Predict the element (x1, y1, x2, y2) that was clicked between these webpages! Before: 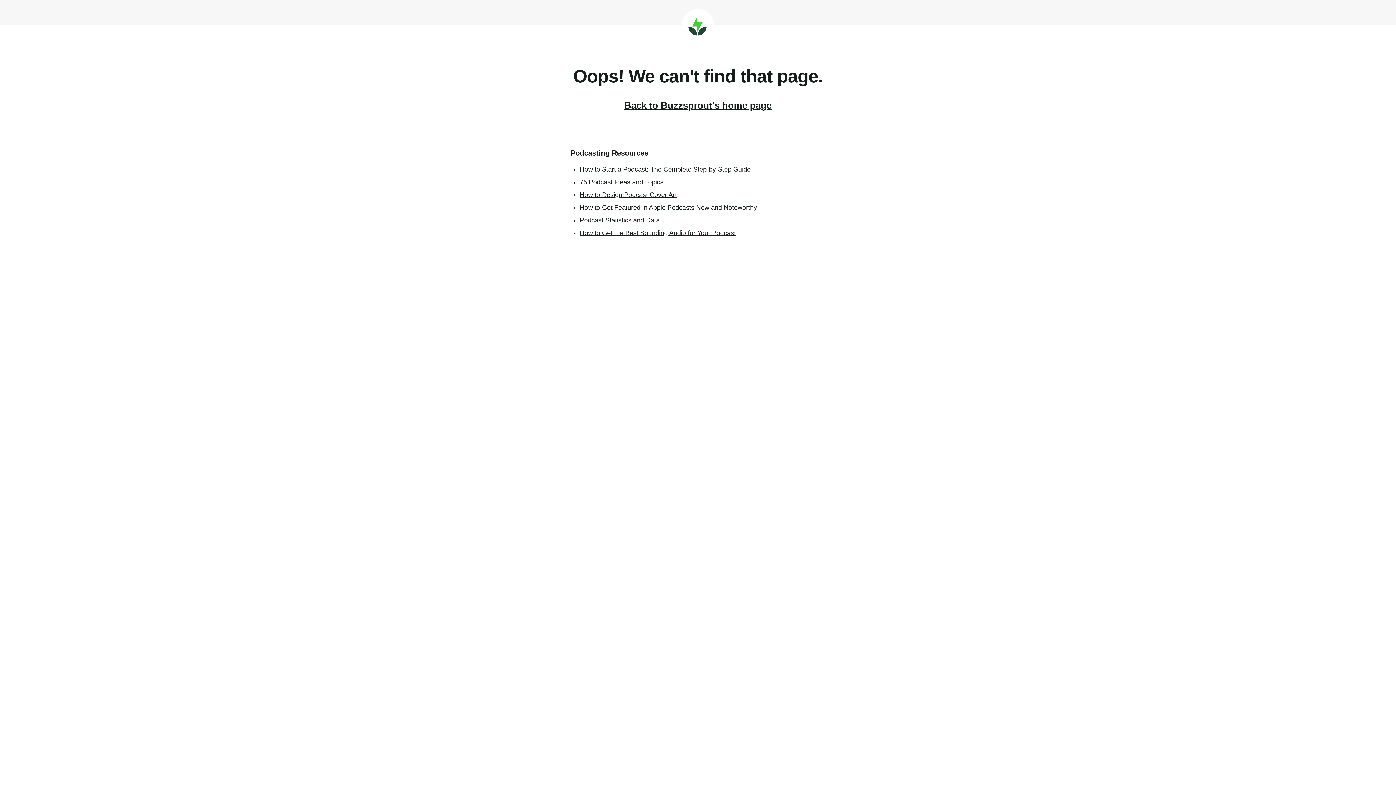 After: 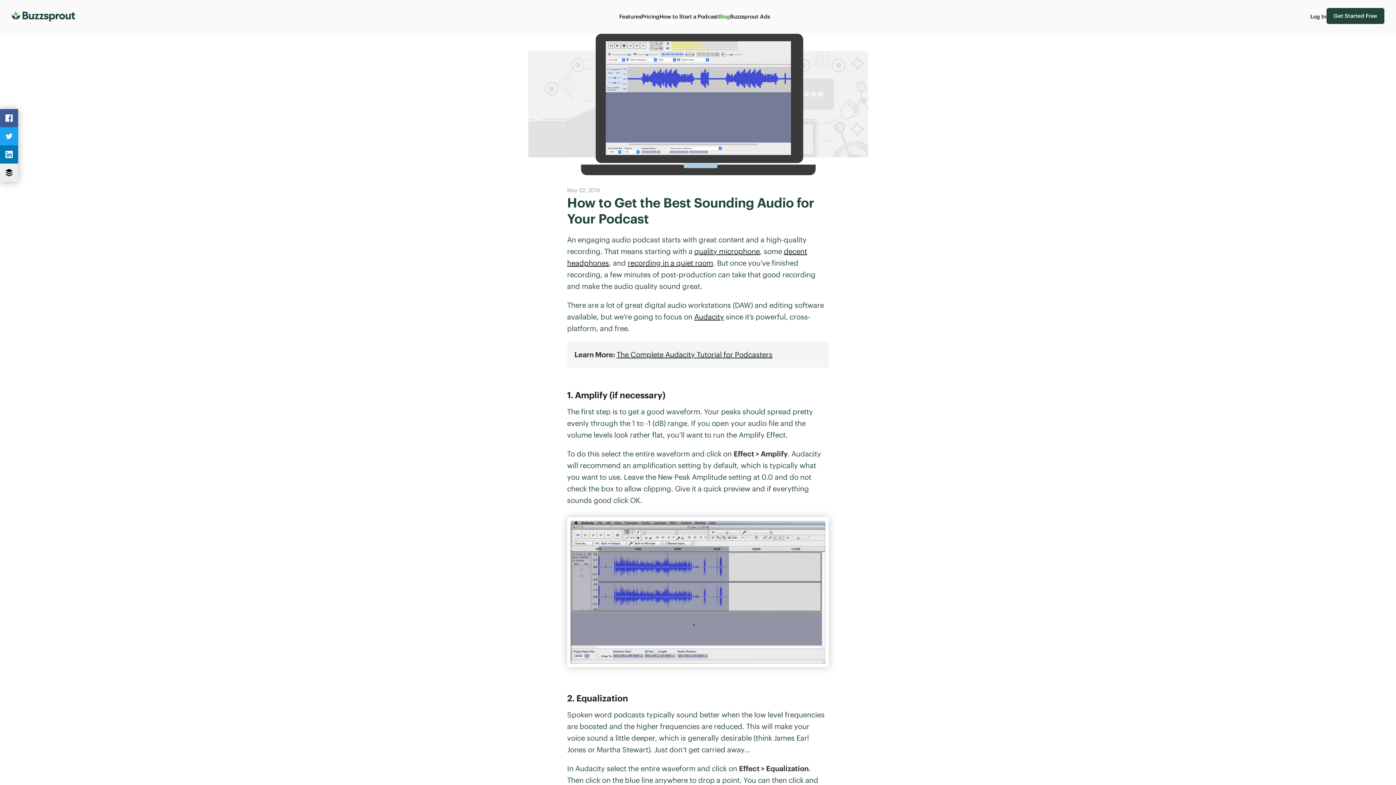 Action: bbox: (580, 229, 736, 236) label: How to Get the Best Sounding Audio for Your Podcast